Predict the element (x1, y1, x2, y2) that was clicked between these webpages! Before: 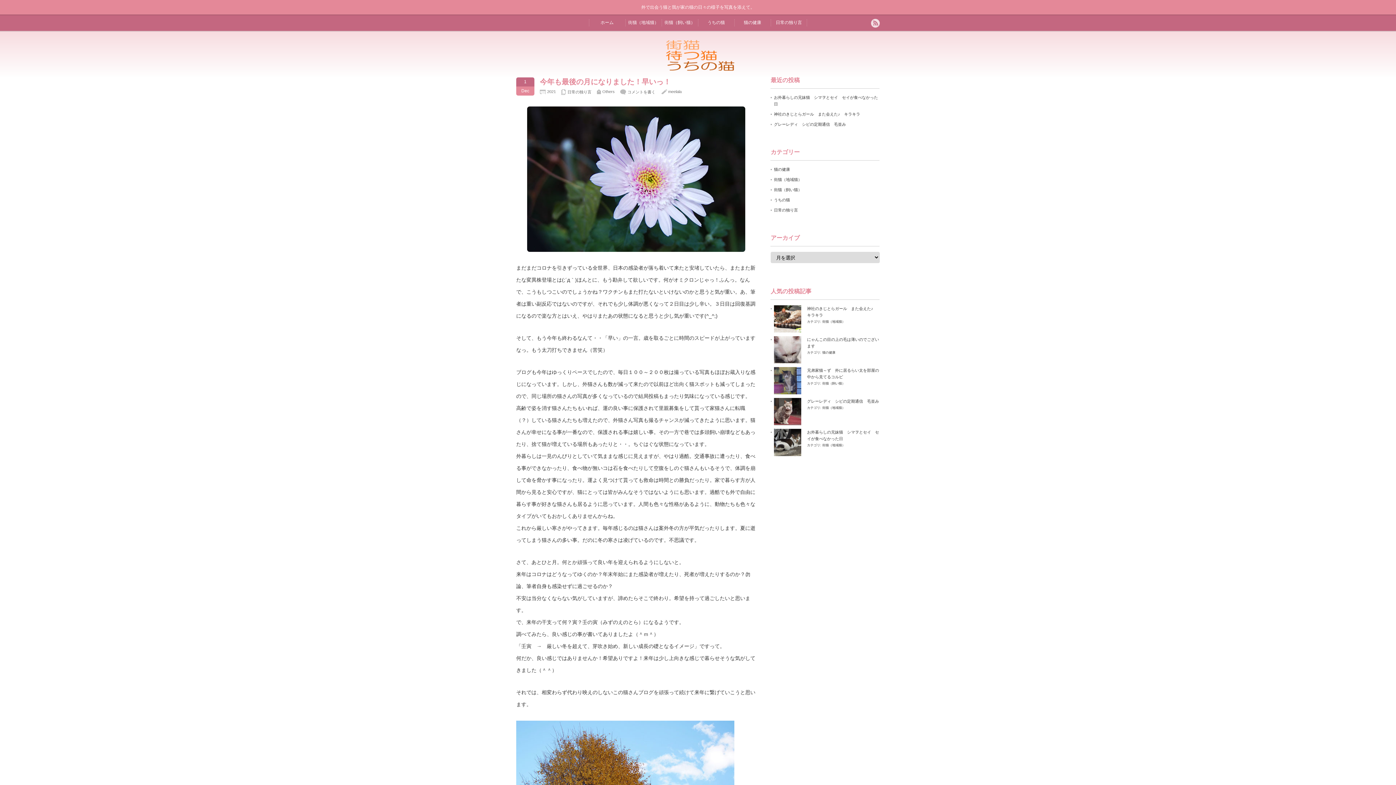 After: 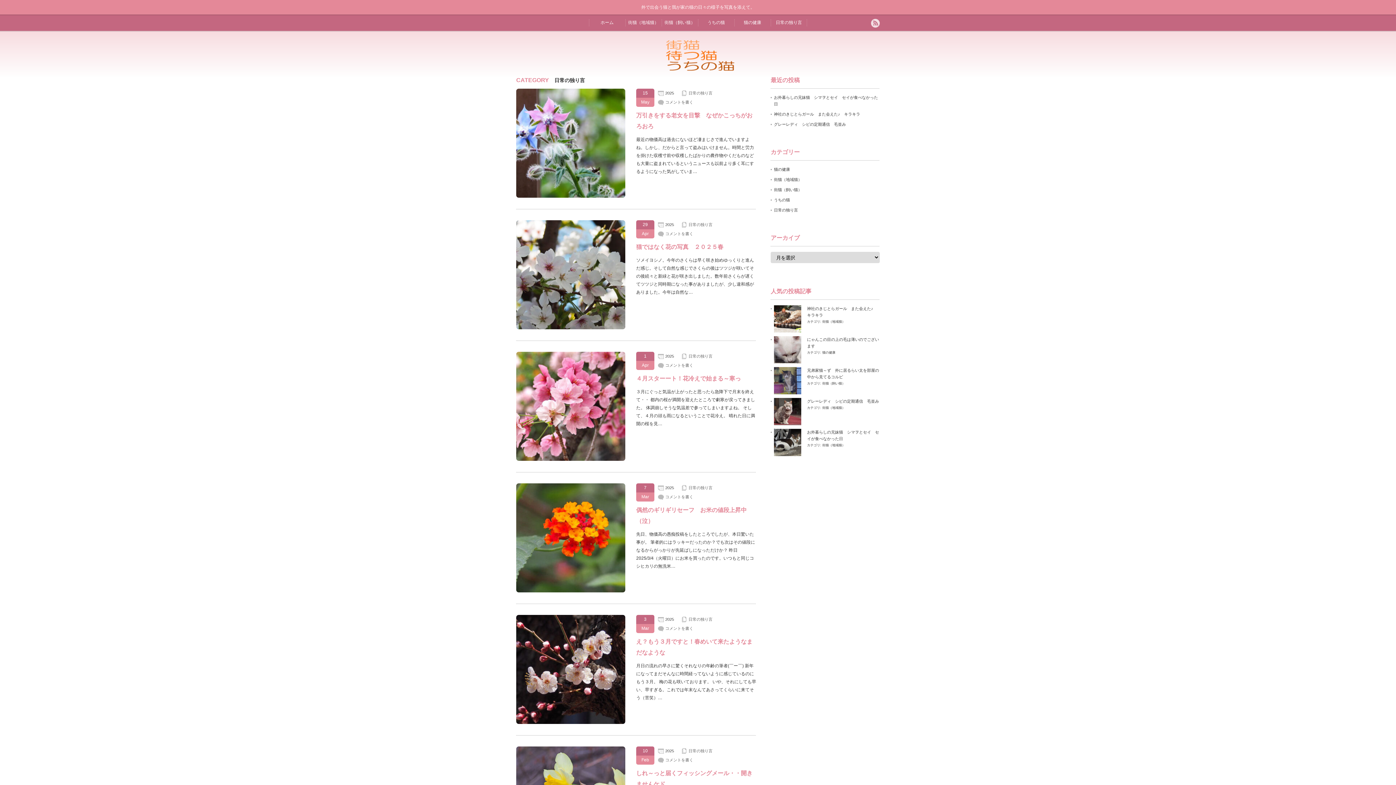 Action: label: 日常の独り言 bbox: (774, 208, 798, 212)